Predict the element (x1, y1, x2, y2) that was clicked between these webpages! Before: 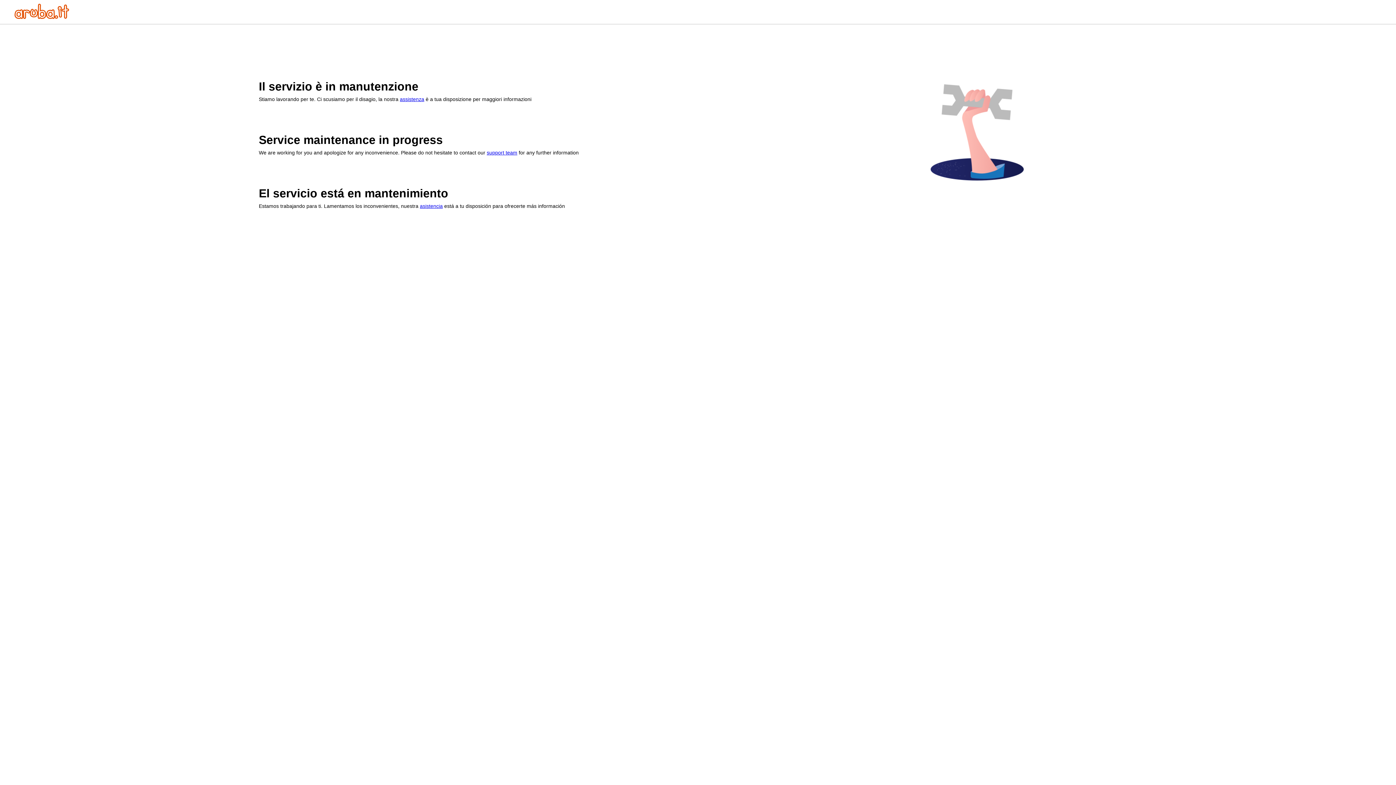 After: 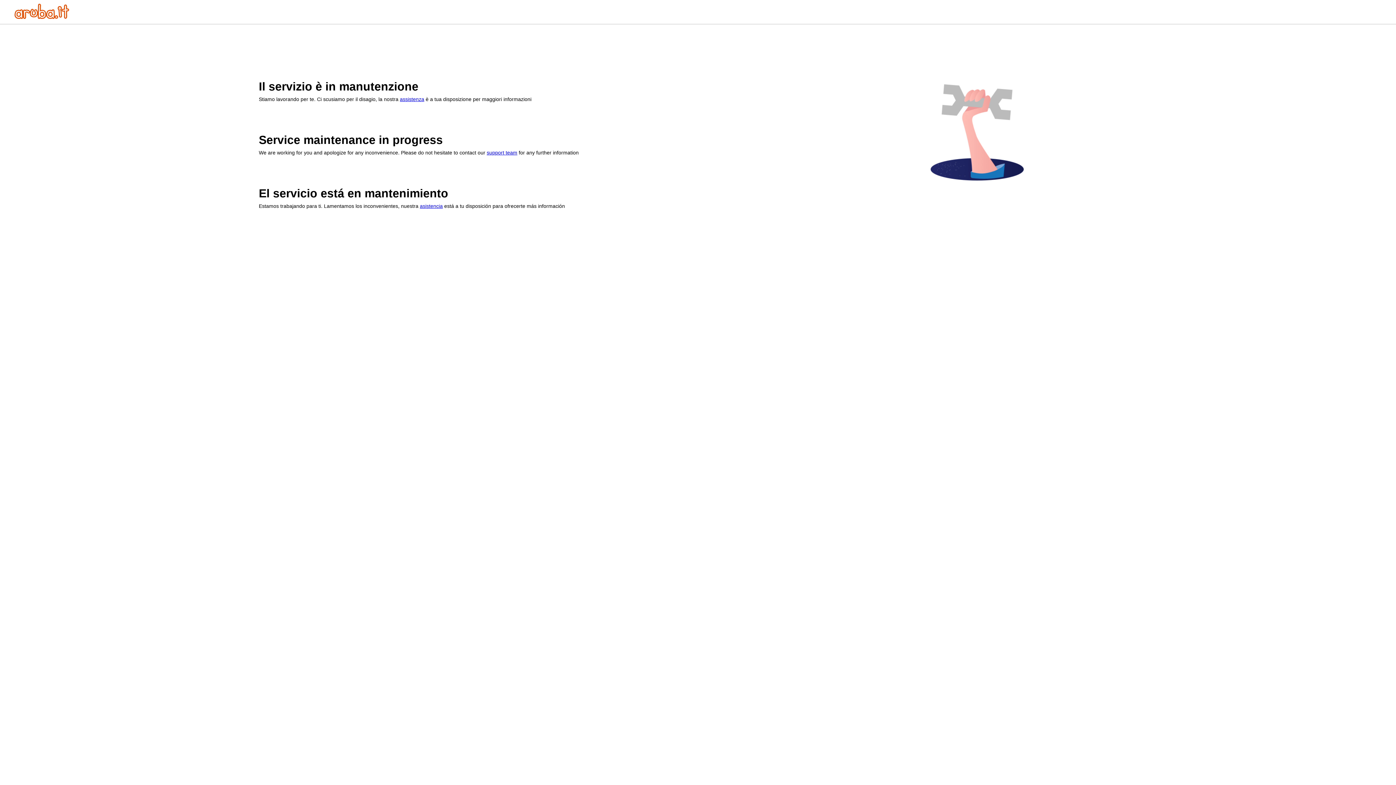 Action: label: asistencia bbox: (420, 203, 442, 209)